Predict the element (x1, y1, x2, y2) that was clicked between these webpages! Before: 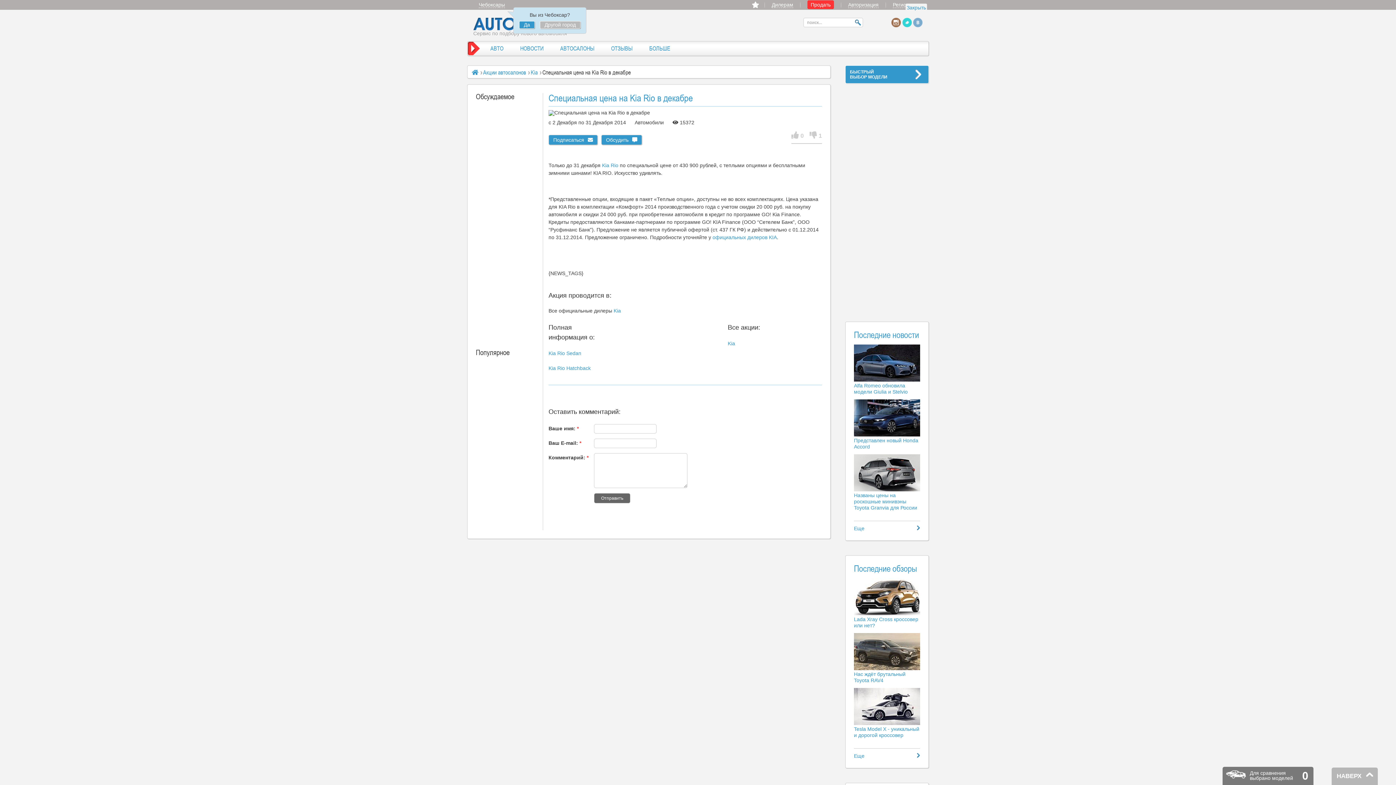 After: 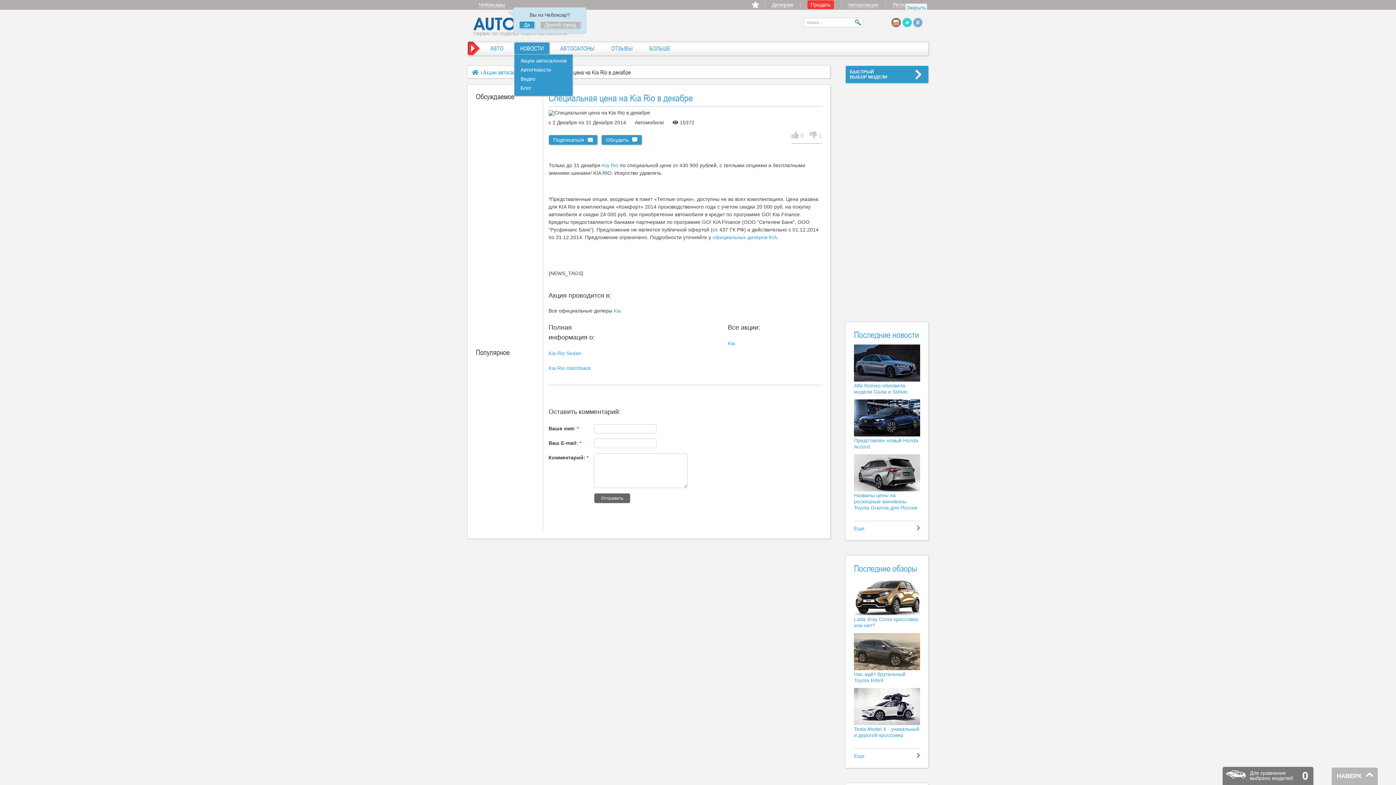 Action: bbox: (514, 42, 549, 54) label: НОВОСТИ